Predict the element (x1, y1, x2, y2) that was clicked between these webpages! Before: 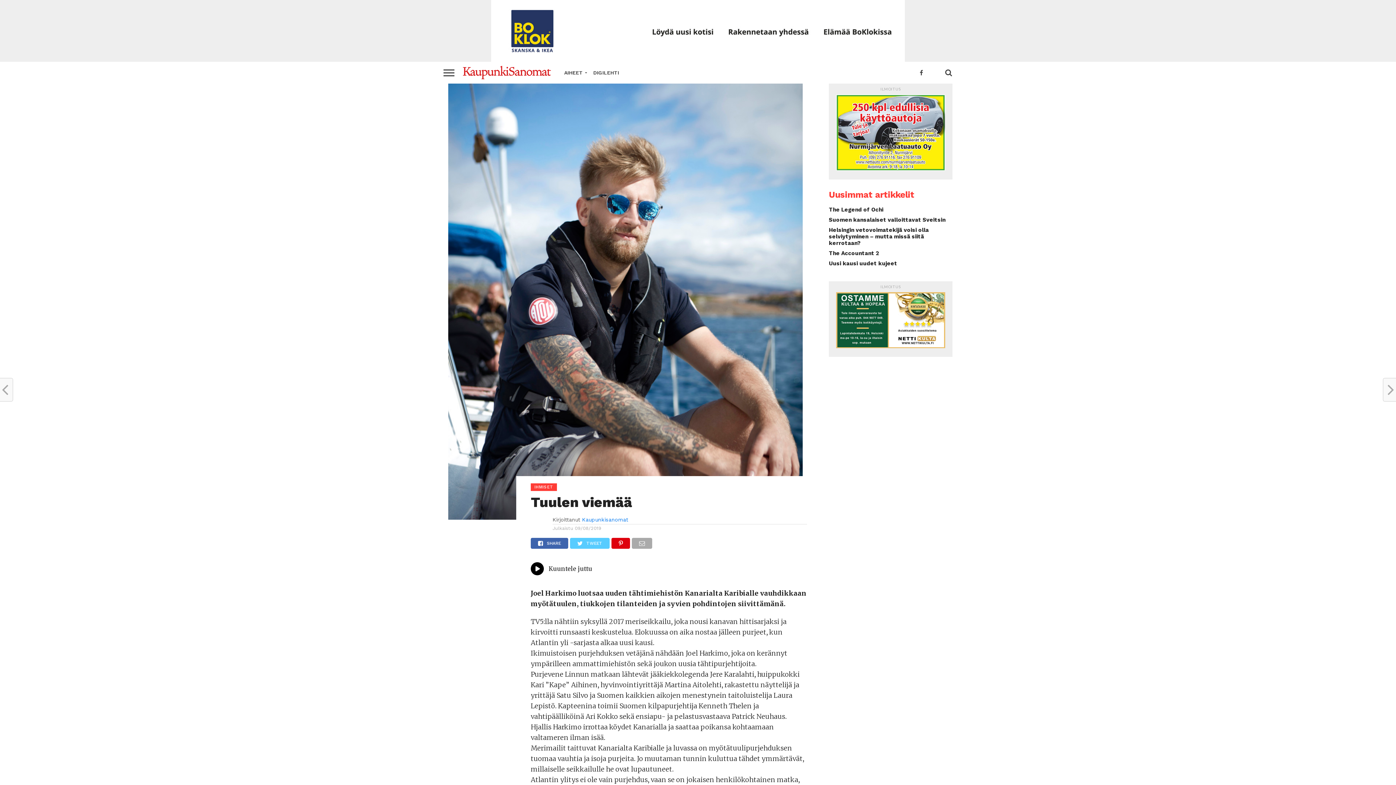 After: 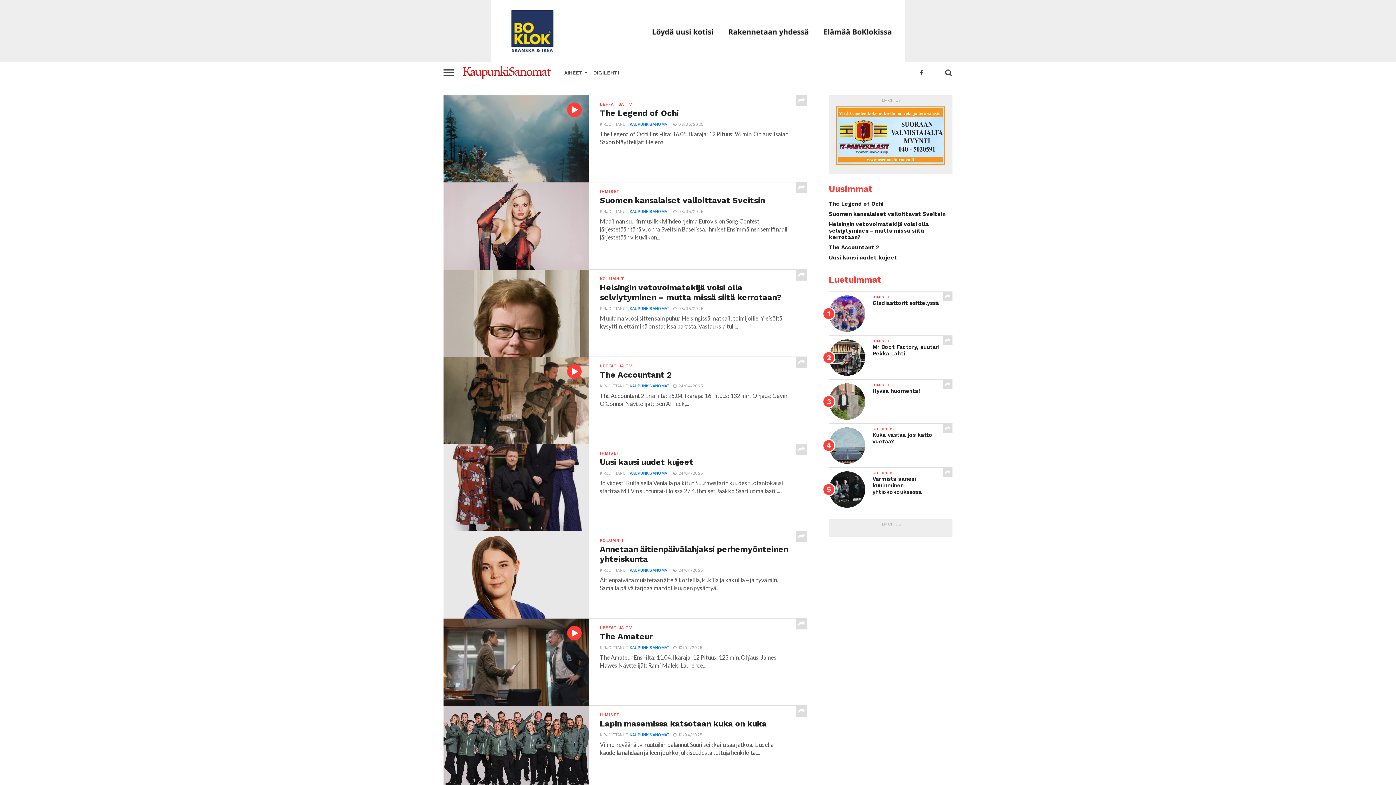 Action: bbox: (461, 76, 552, 83)